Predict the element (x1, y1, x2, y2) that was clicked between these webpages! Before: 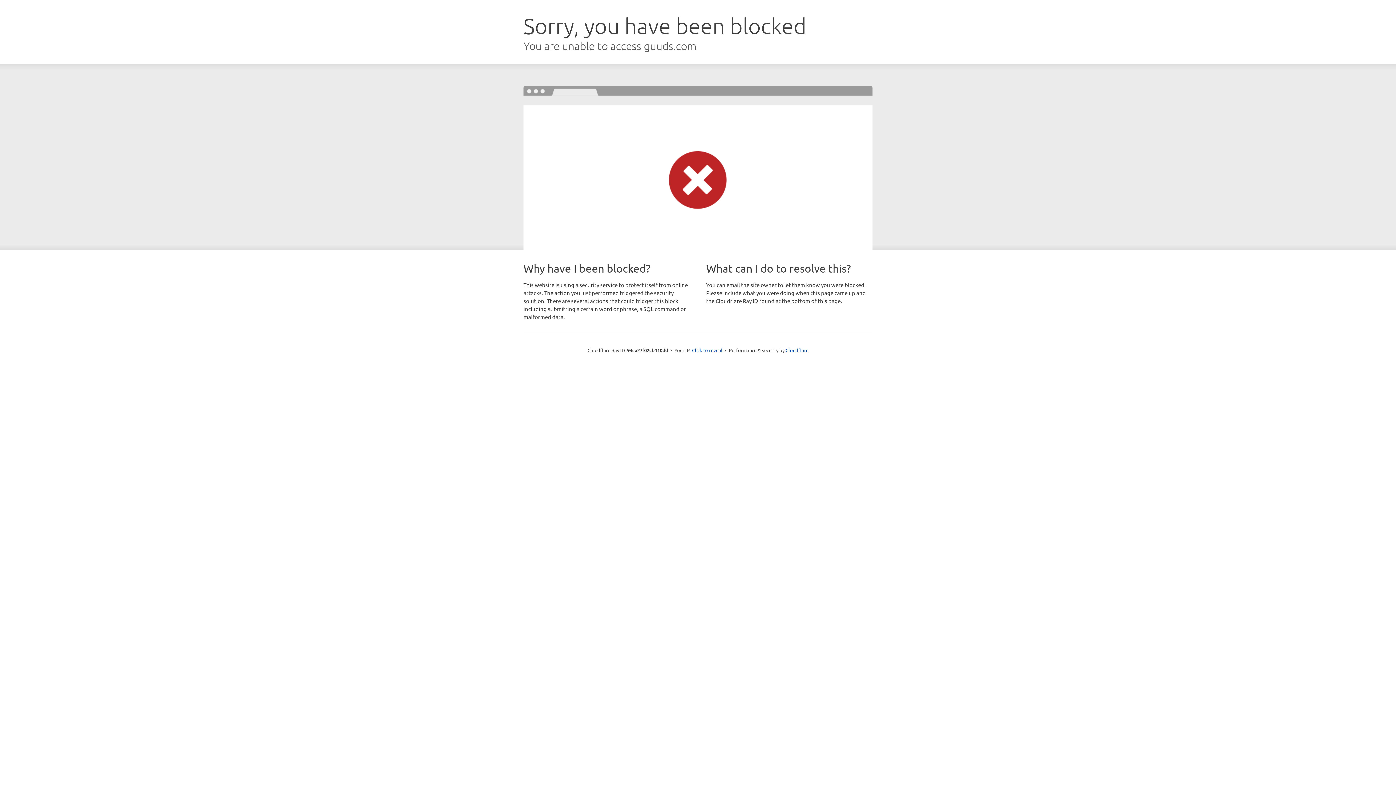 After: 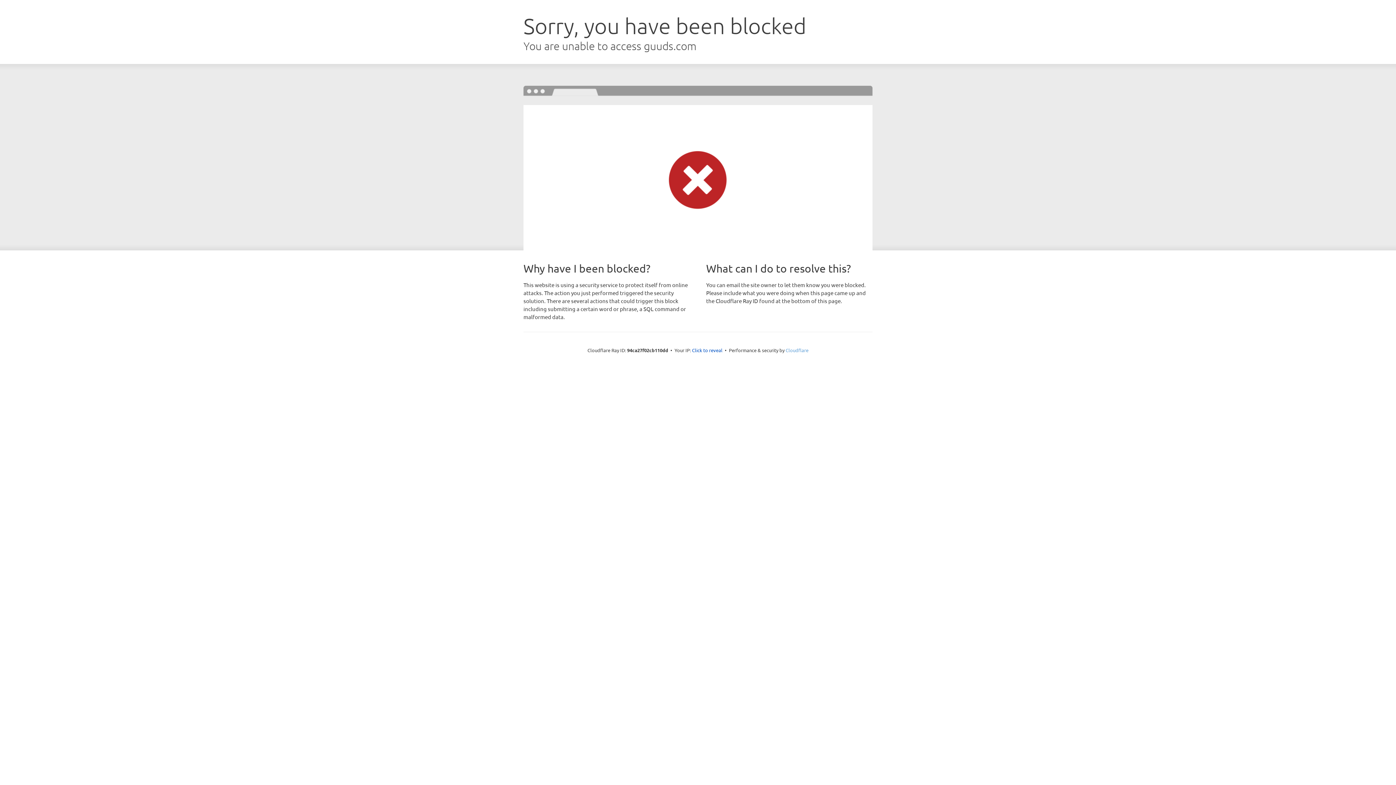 Action: bbox: (785, 347, 808, 353) label: Cloudflare